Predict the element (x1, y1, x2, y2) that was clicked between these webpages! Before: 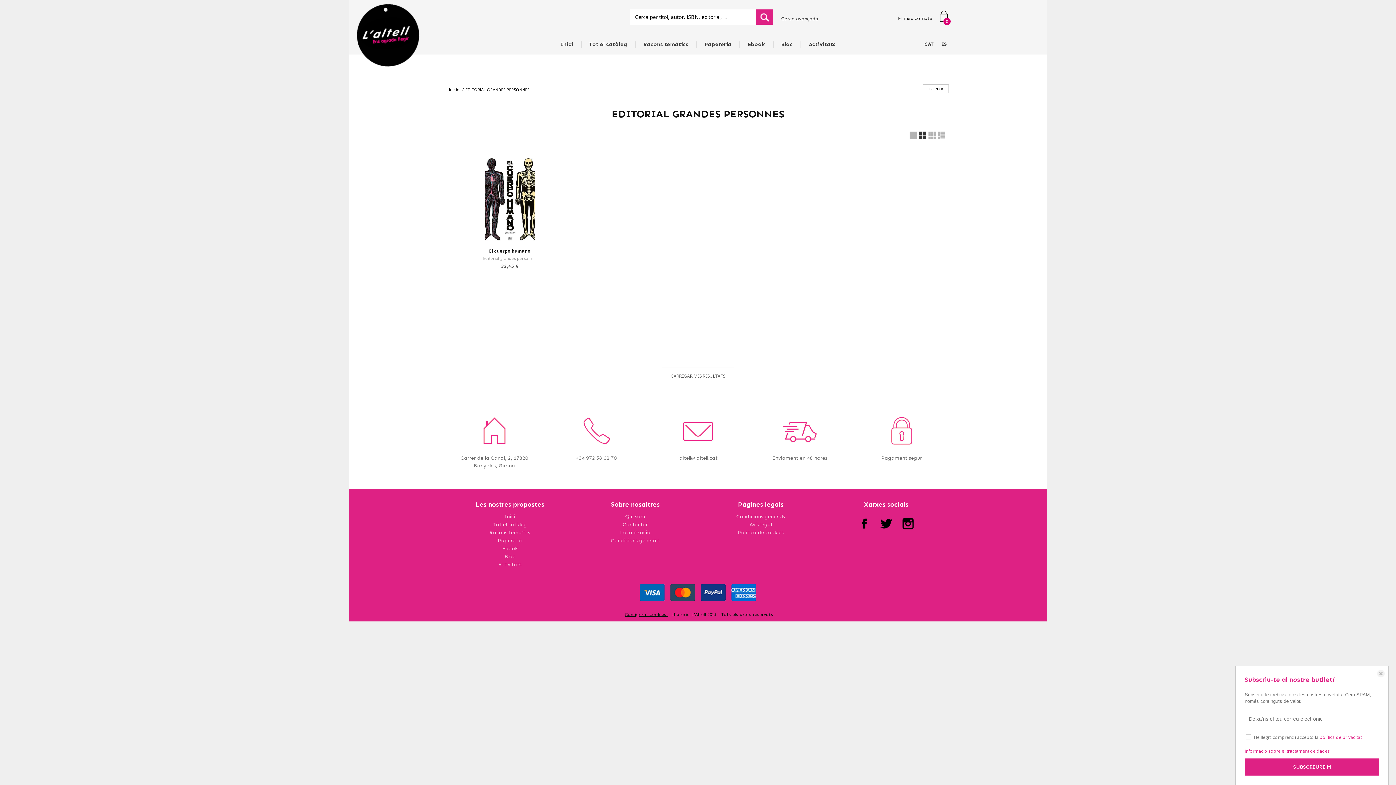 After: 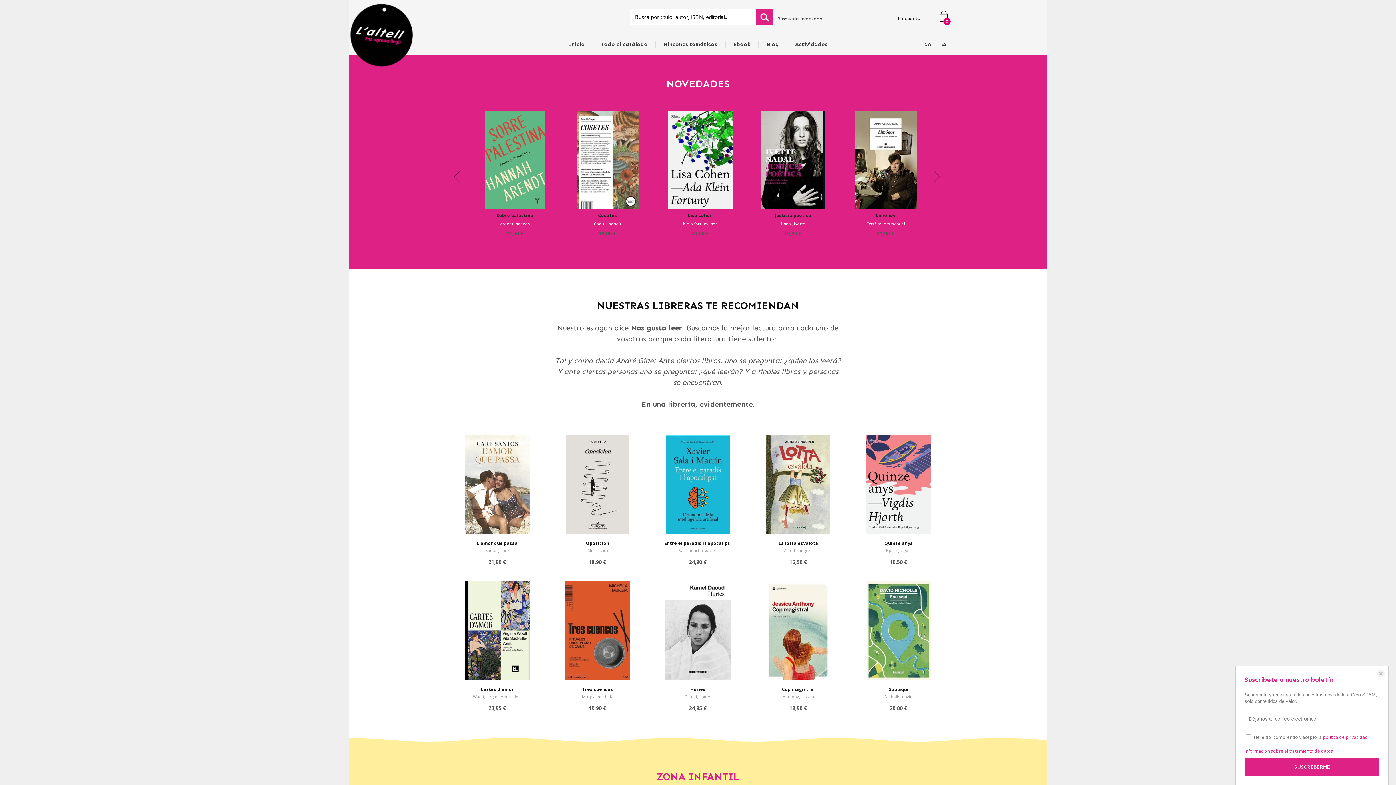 Action: bbox: (941, 39, 947, 49) label: ES